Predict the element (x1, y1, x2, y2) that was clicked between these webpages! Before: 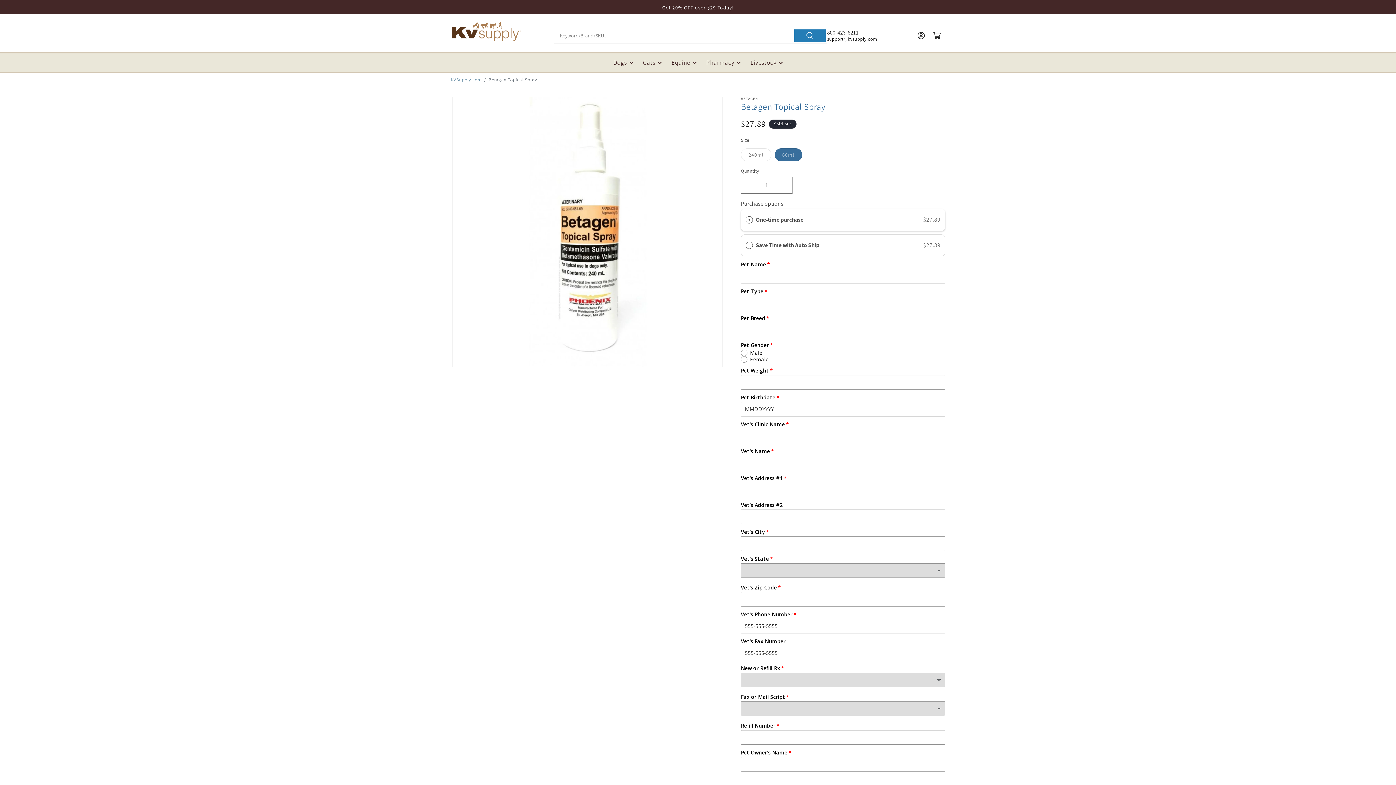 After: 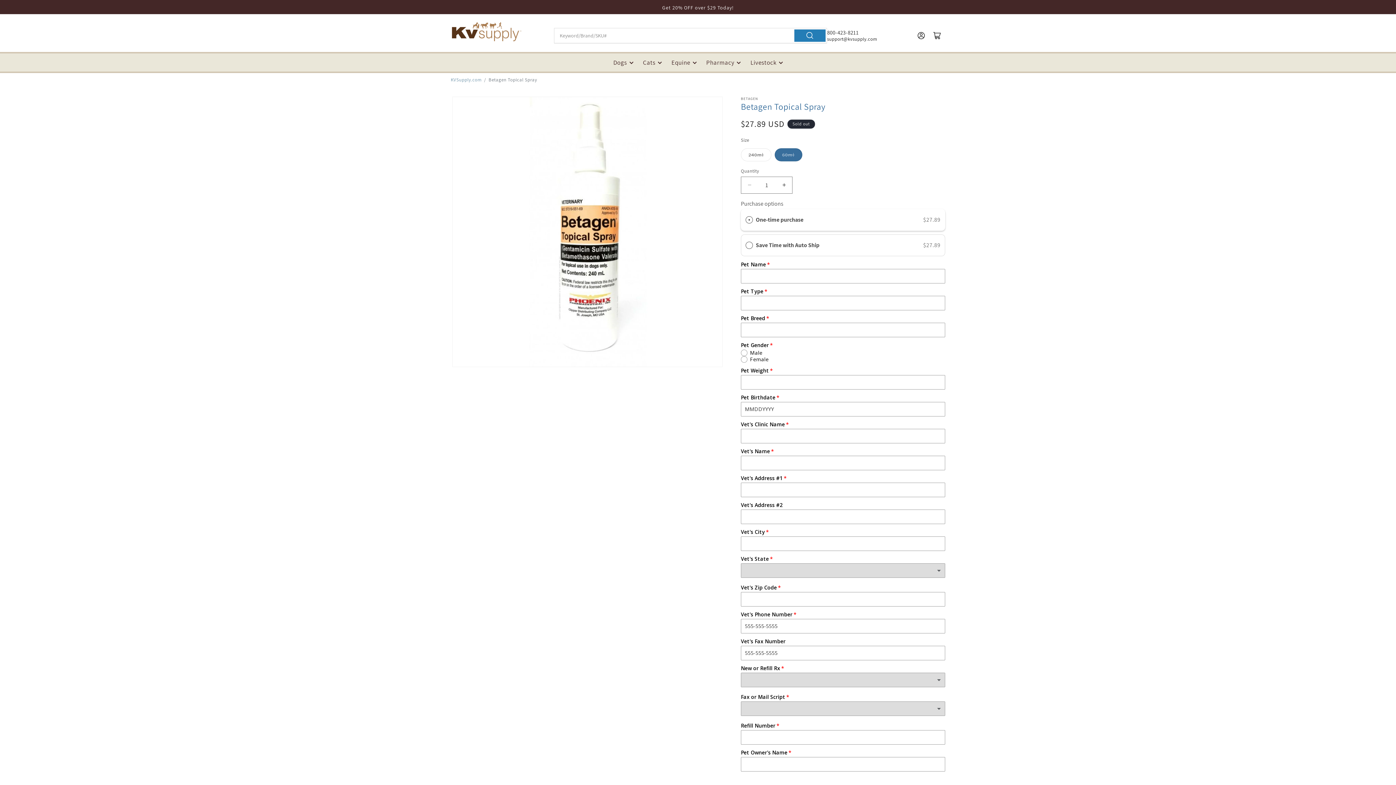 Action: label: Betagen Topical Spray bbox: (488, 76, 537, 82)